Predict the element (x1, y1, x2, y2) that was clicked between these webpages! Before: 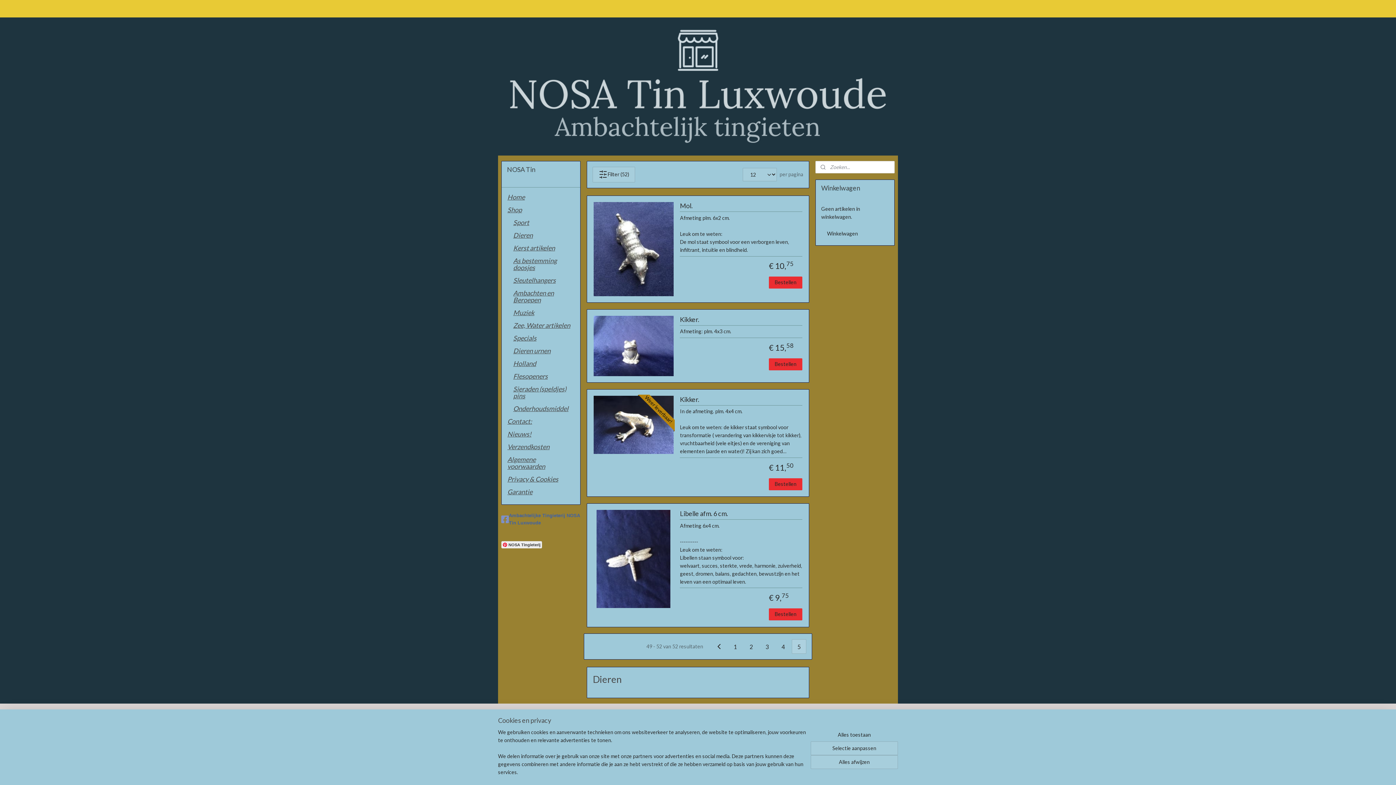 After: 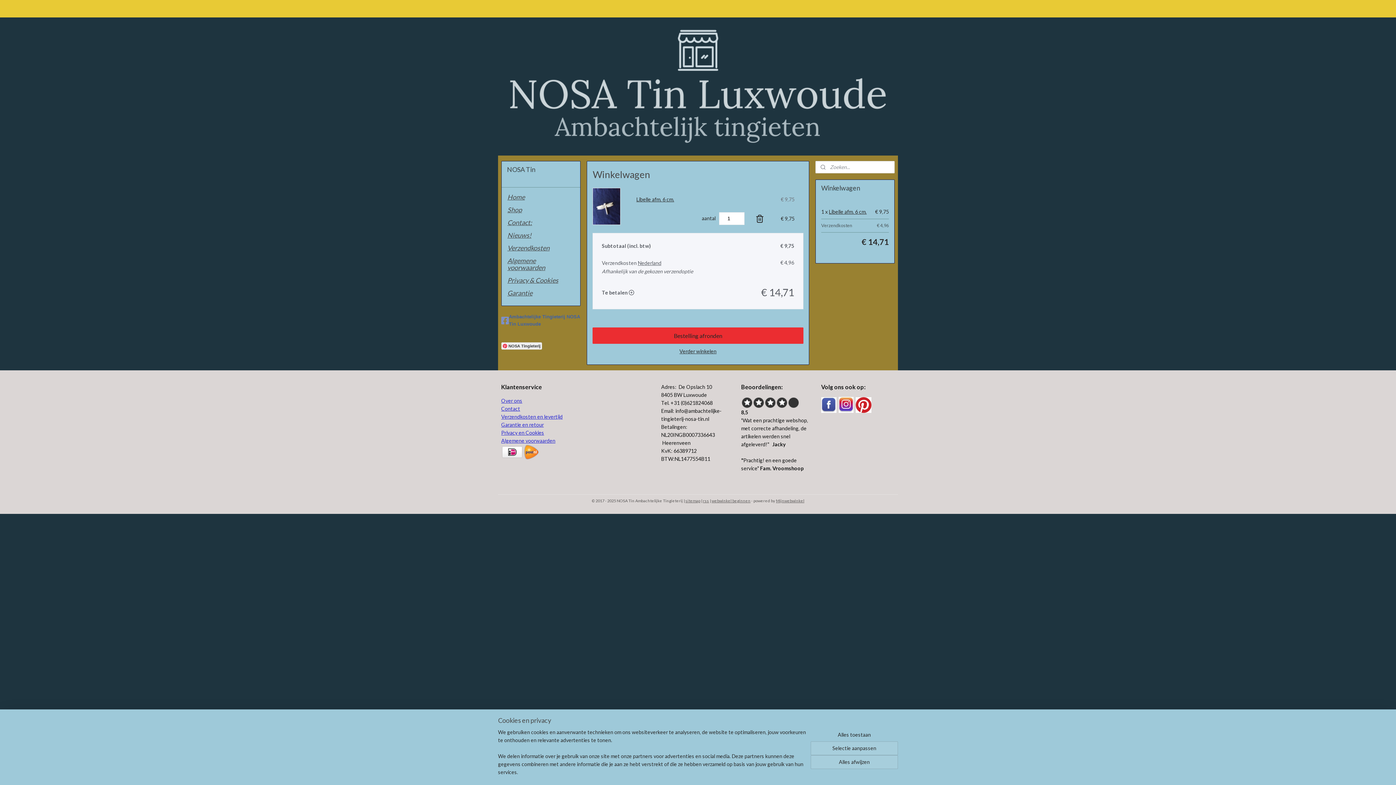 Action: bbox: (769, 608, 802, 620) label: Bestellen